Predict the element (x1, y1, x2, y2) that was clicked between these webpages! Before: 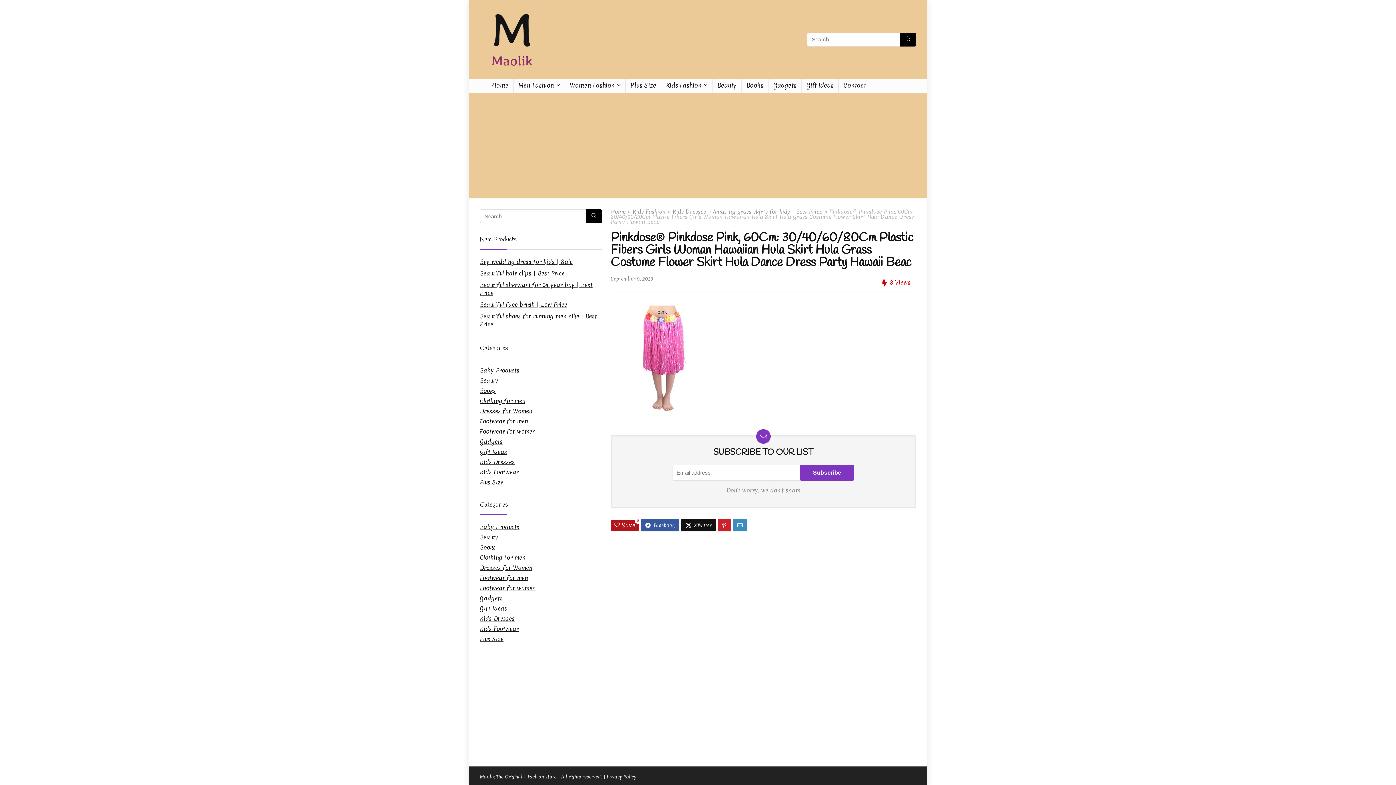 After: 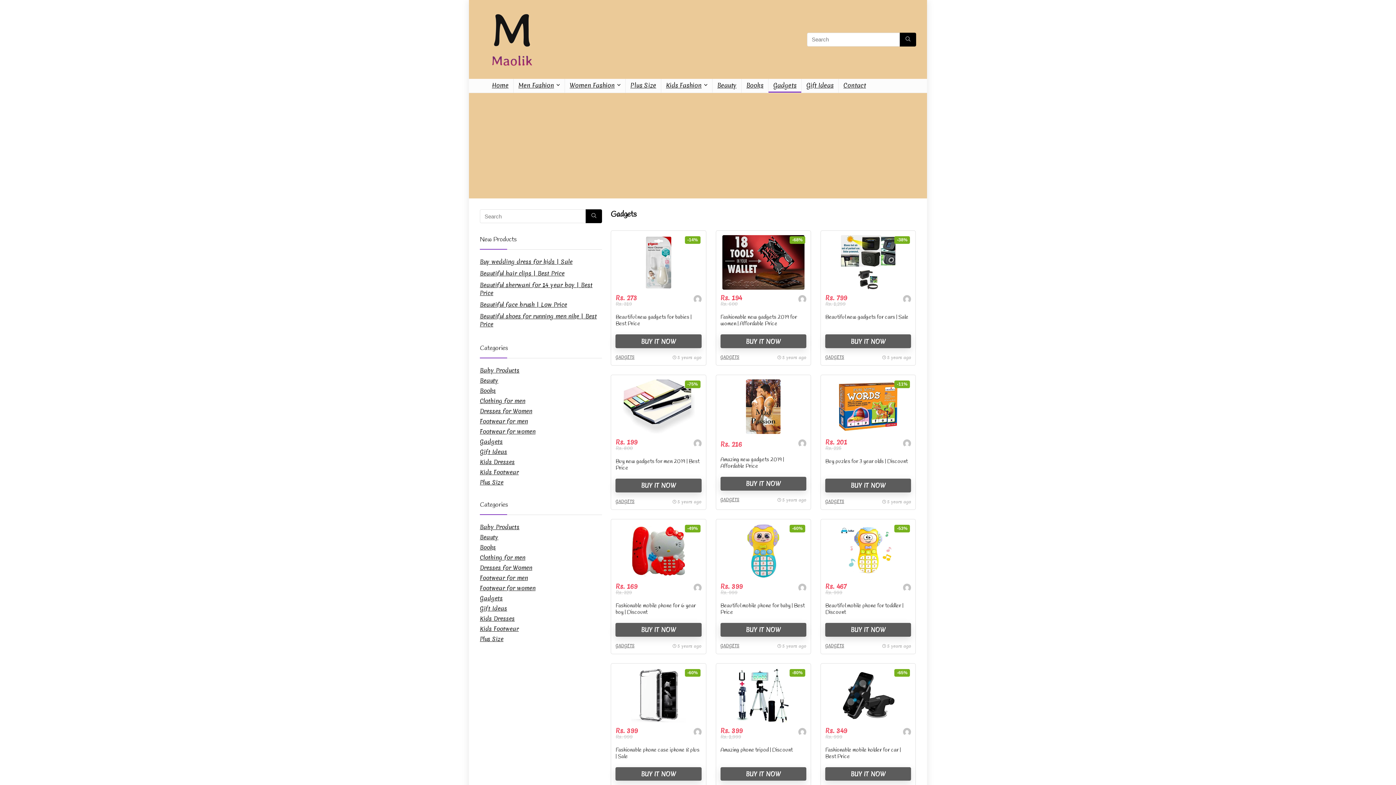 Action: bbox: (480, 437, 502, 445) label: Gadgets